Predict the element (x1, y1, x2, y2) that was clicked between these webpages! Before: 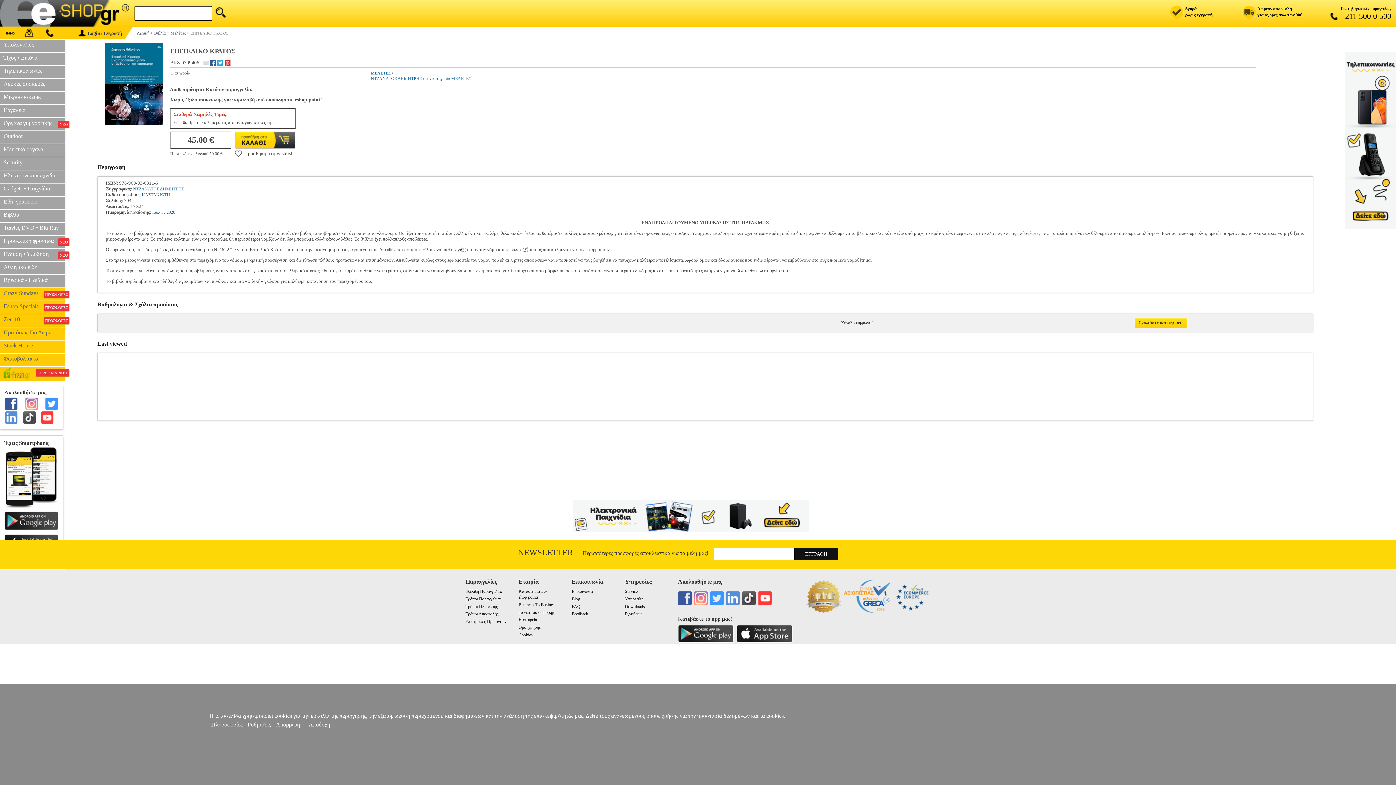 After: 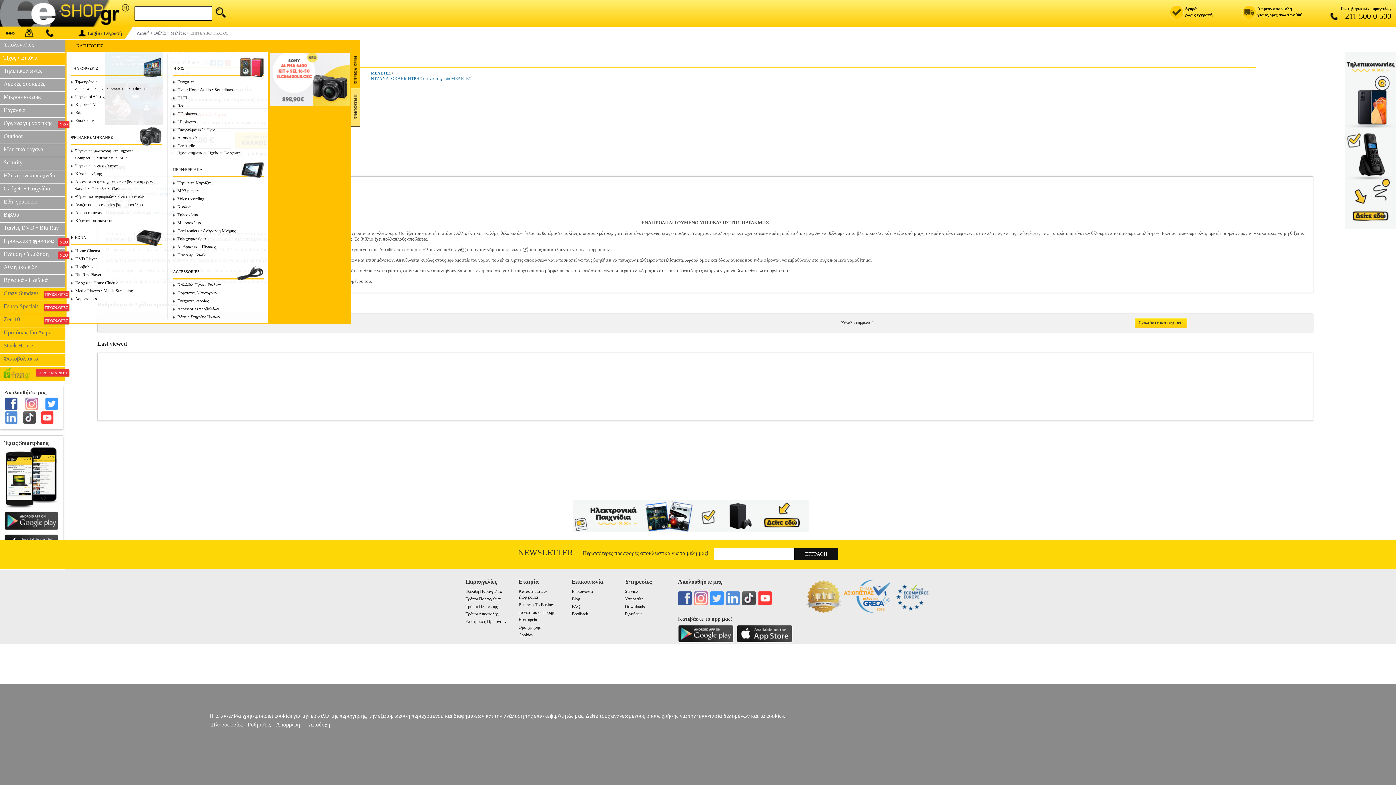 Action: bbox: (0, 52, 65, 66) label: Ήχος • Εικόνα